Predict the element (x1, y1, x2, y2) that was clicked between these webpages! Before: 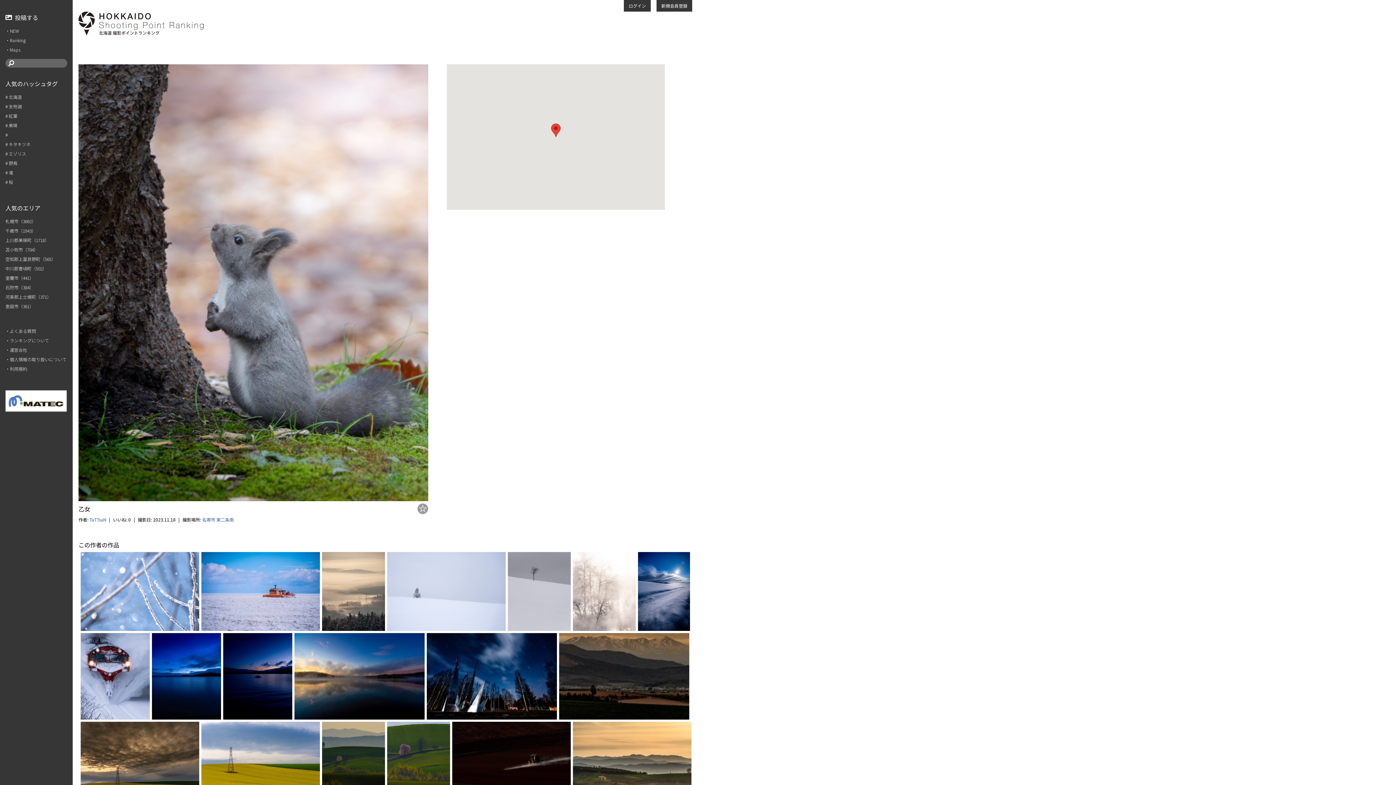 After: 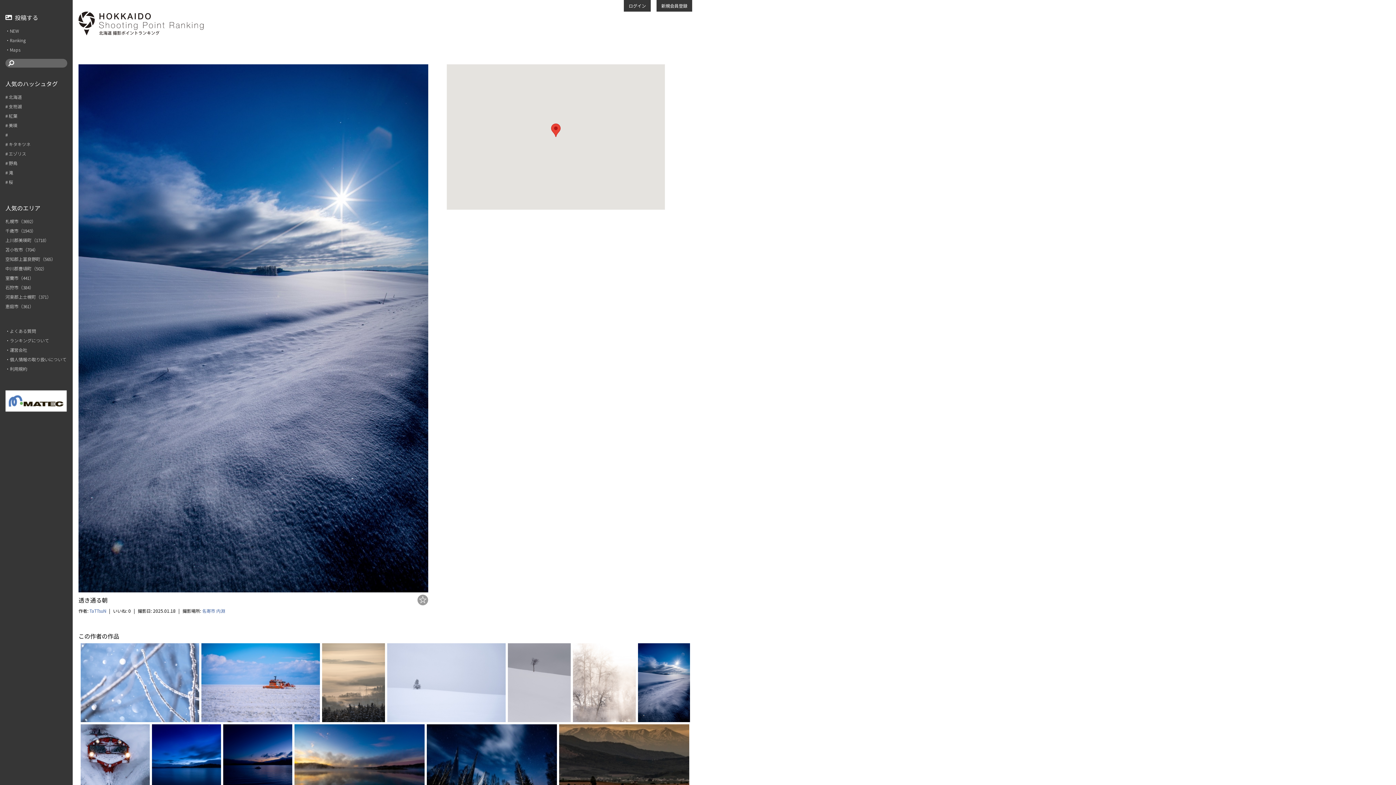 Action: bbox: (638, 552, 690, 631)